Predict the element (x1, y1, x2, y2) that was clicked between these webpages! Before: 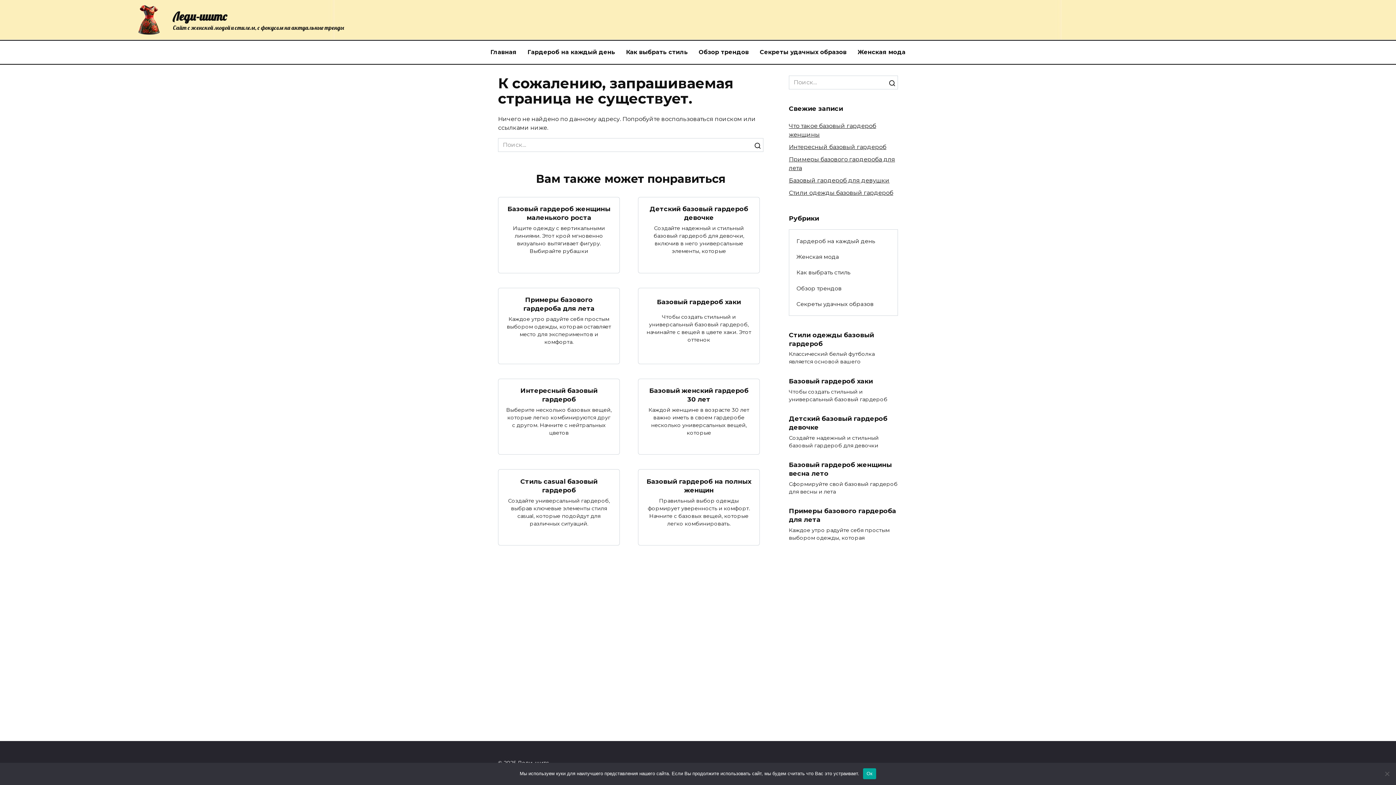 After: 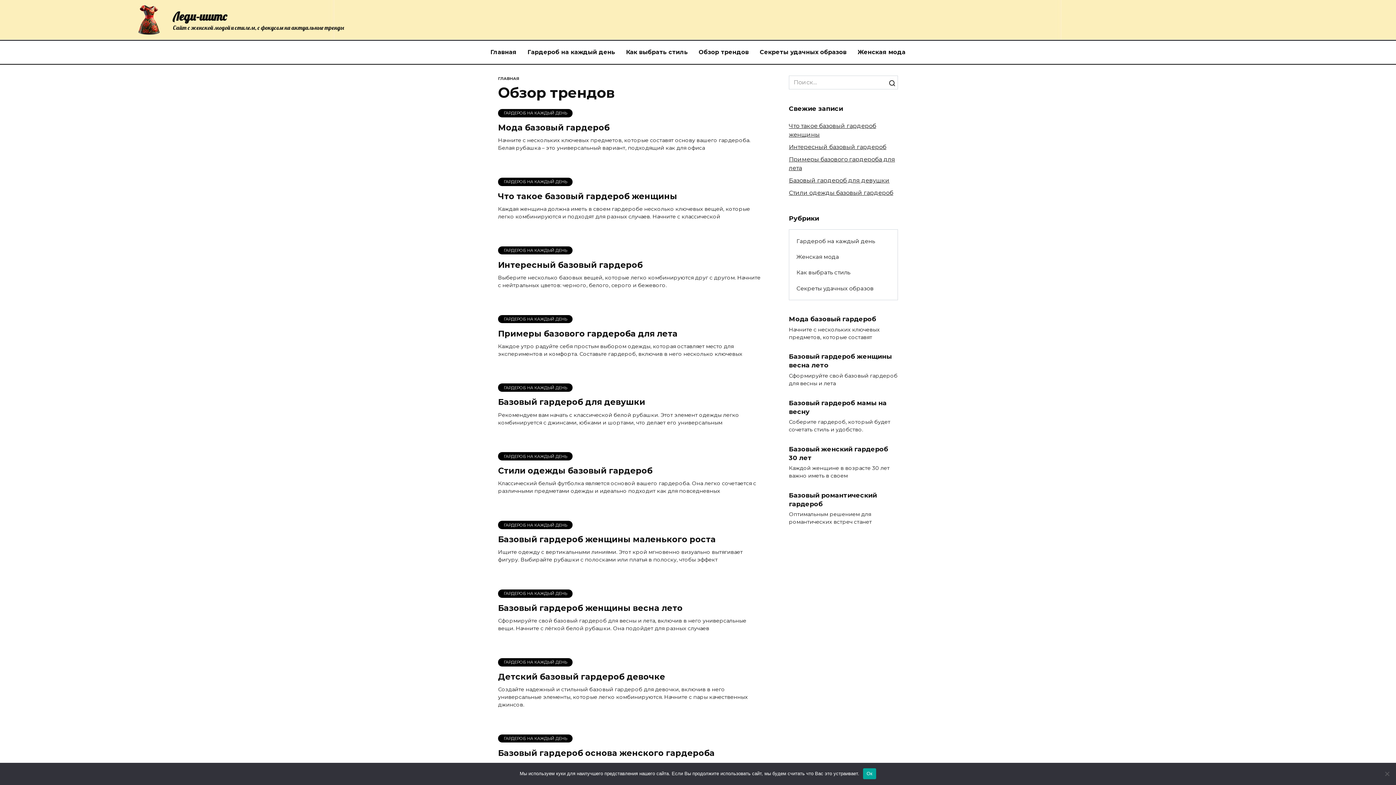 Action: bbox: (693, 40, 754, 64) label: Обзор трендов